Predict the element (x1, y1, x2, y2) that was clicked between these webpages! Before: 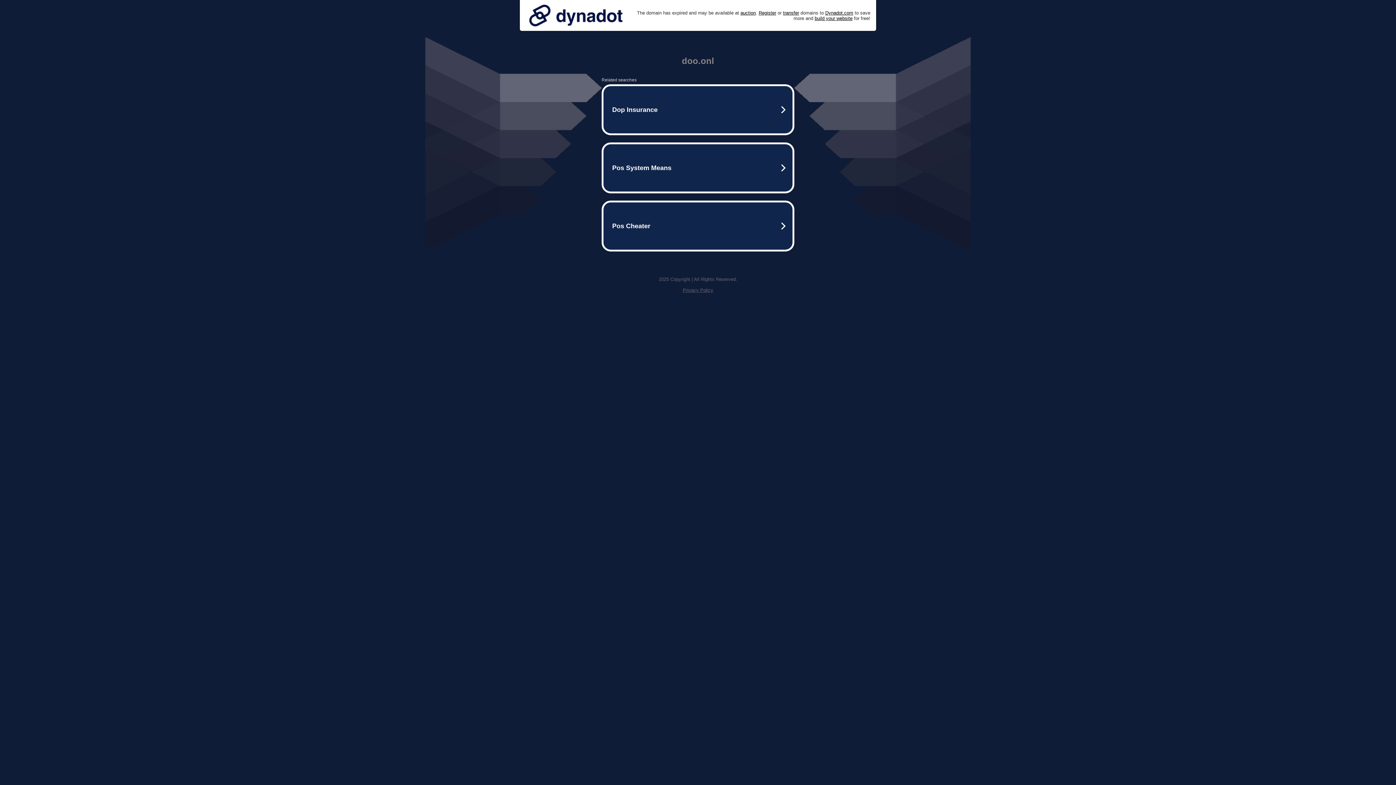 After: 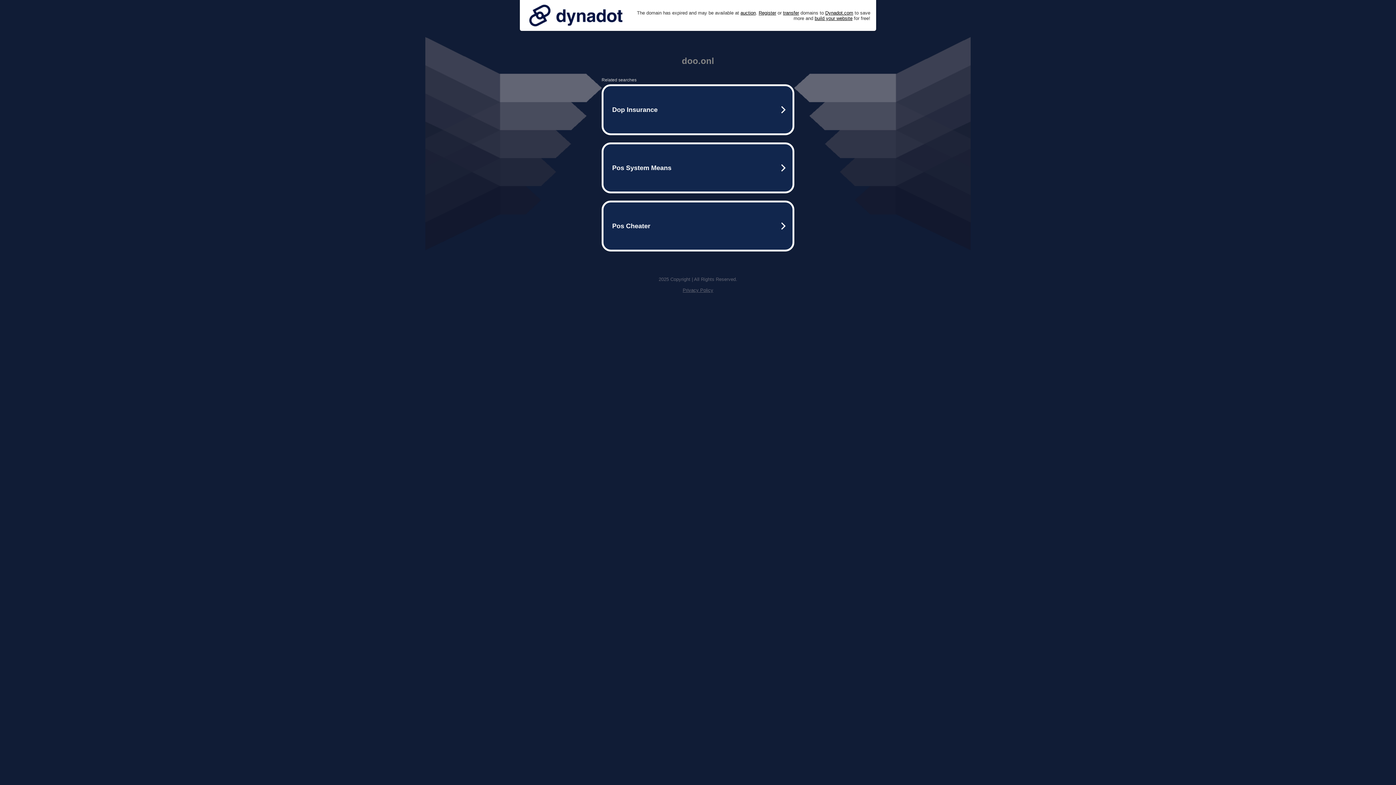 Action: bbox: (525, 0, 626, 30)